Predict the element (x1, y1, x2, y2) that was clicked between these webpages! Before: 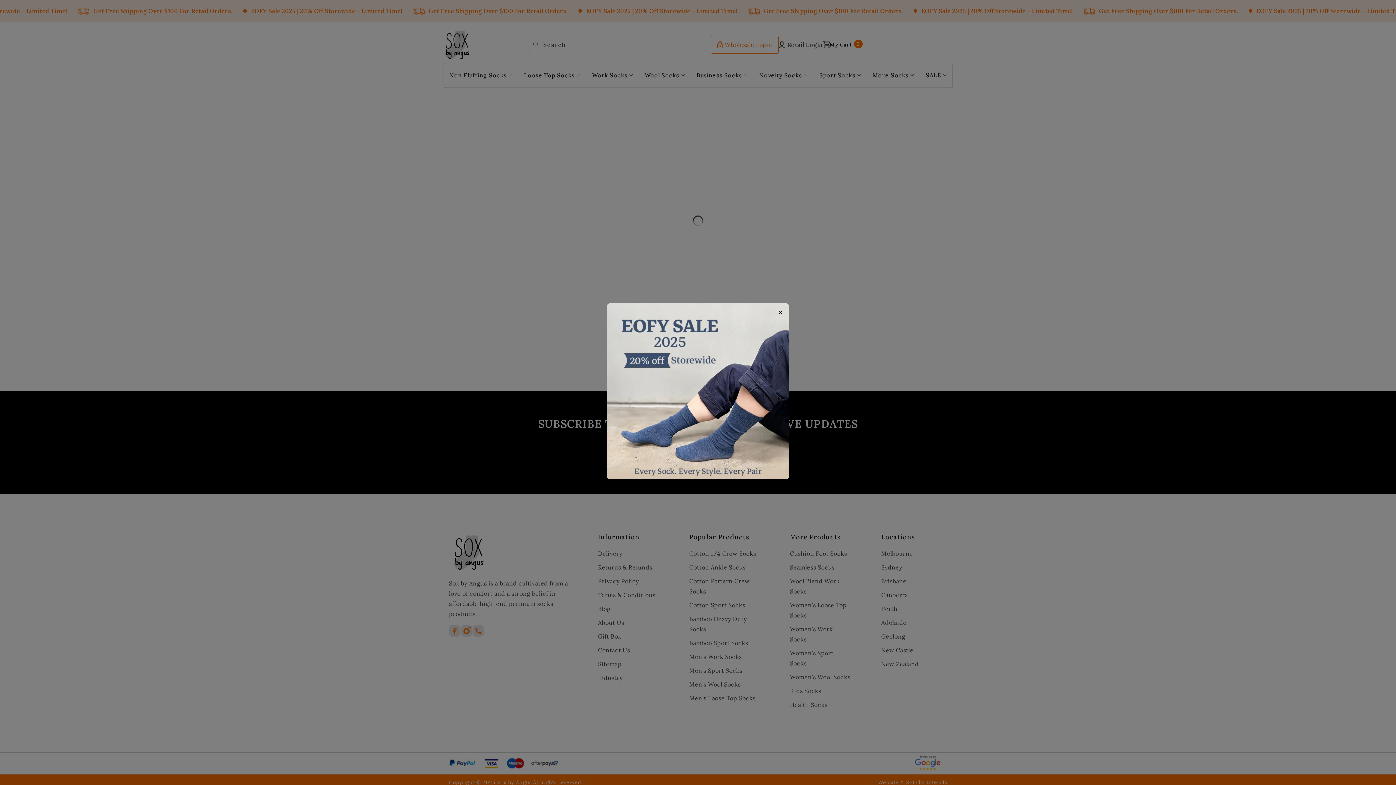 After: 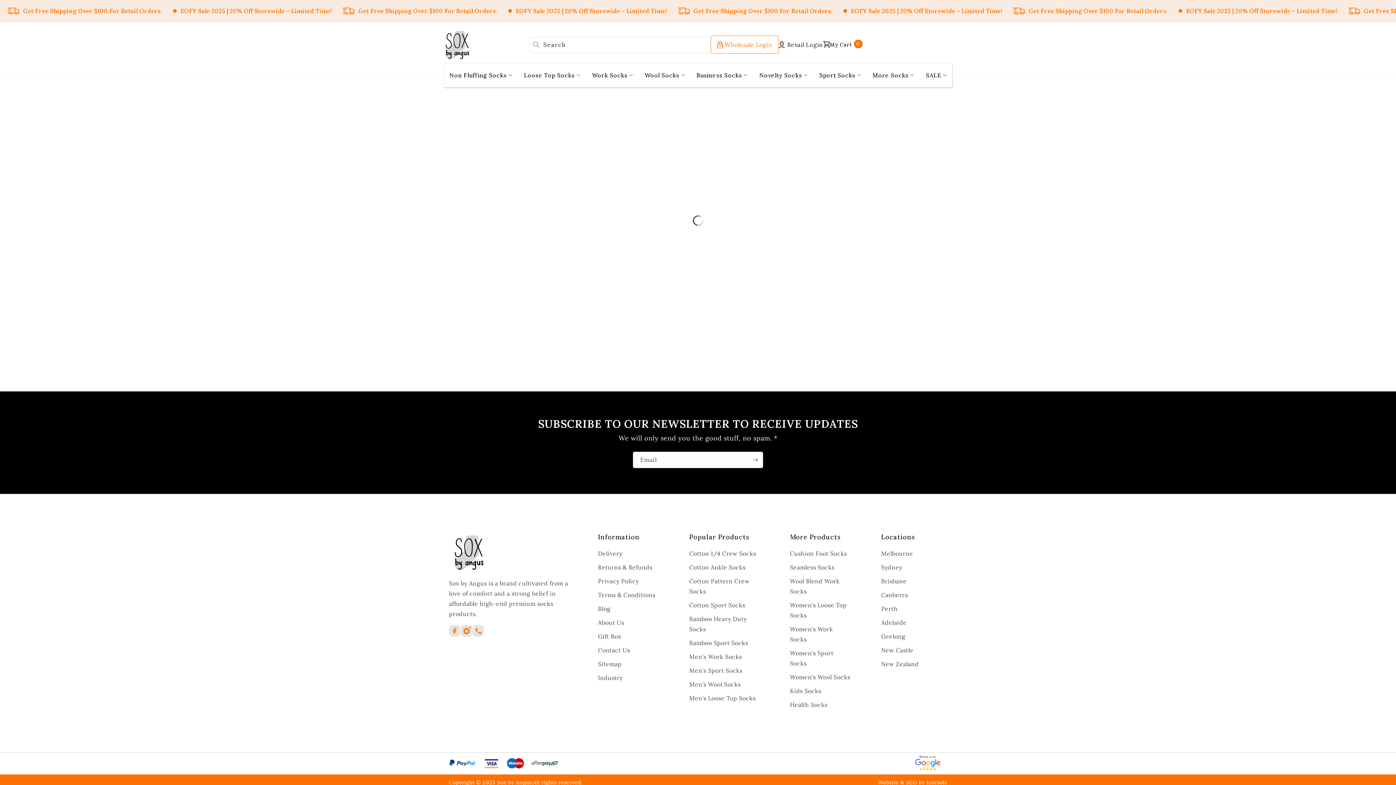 Action: label: × bbox: (776, 307, 785, 317)